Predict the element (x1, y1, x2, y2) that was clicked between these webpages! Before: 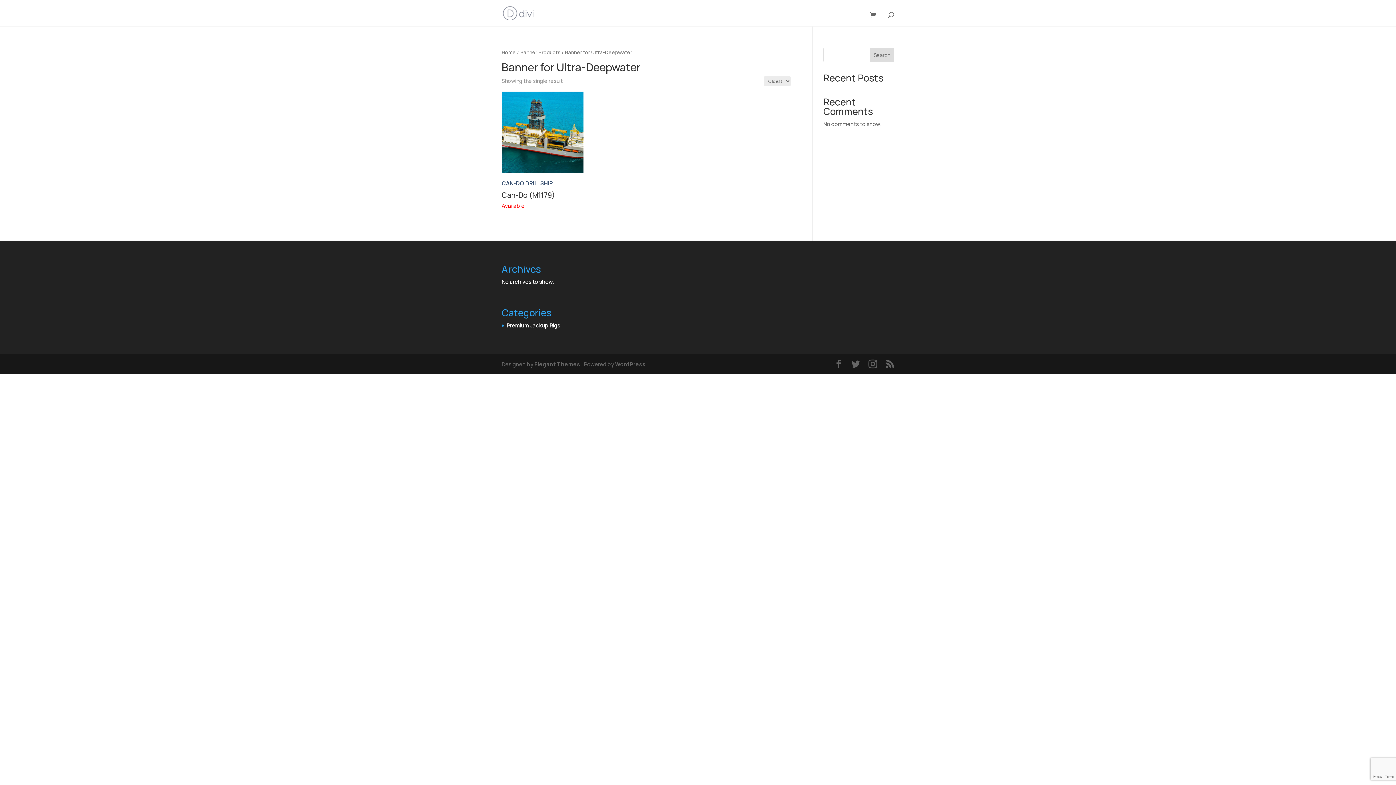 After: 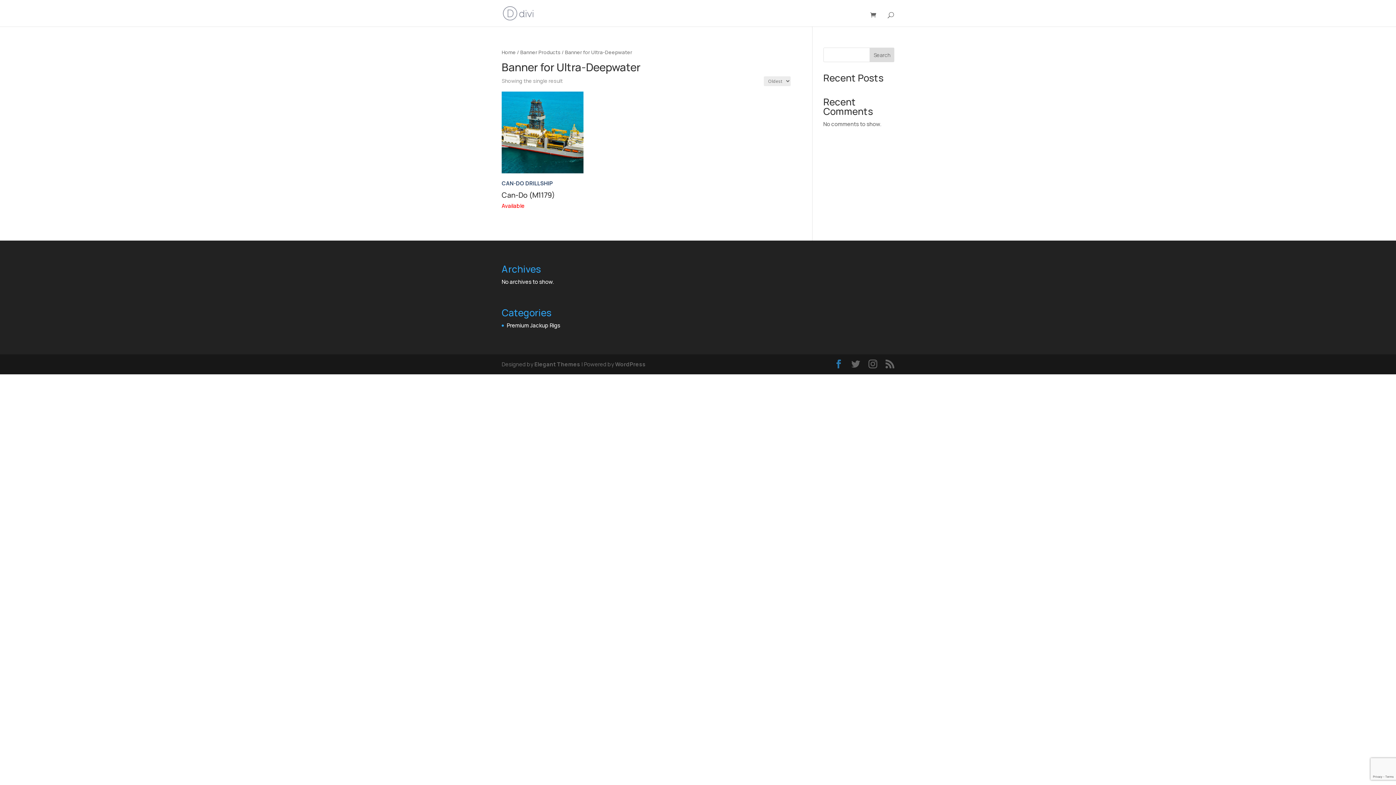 Action: bbox: (834, 360, 843, 369)